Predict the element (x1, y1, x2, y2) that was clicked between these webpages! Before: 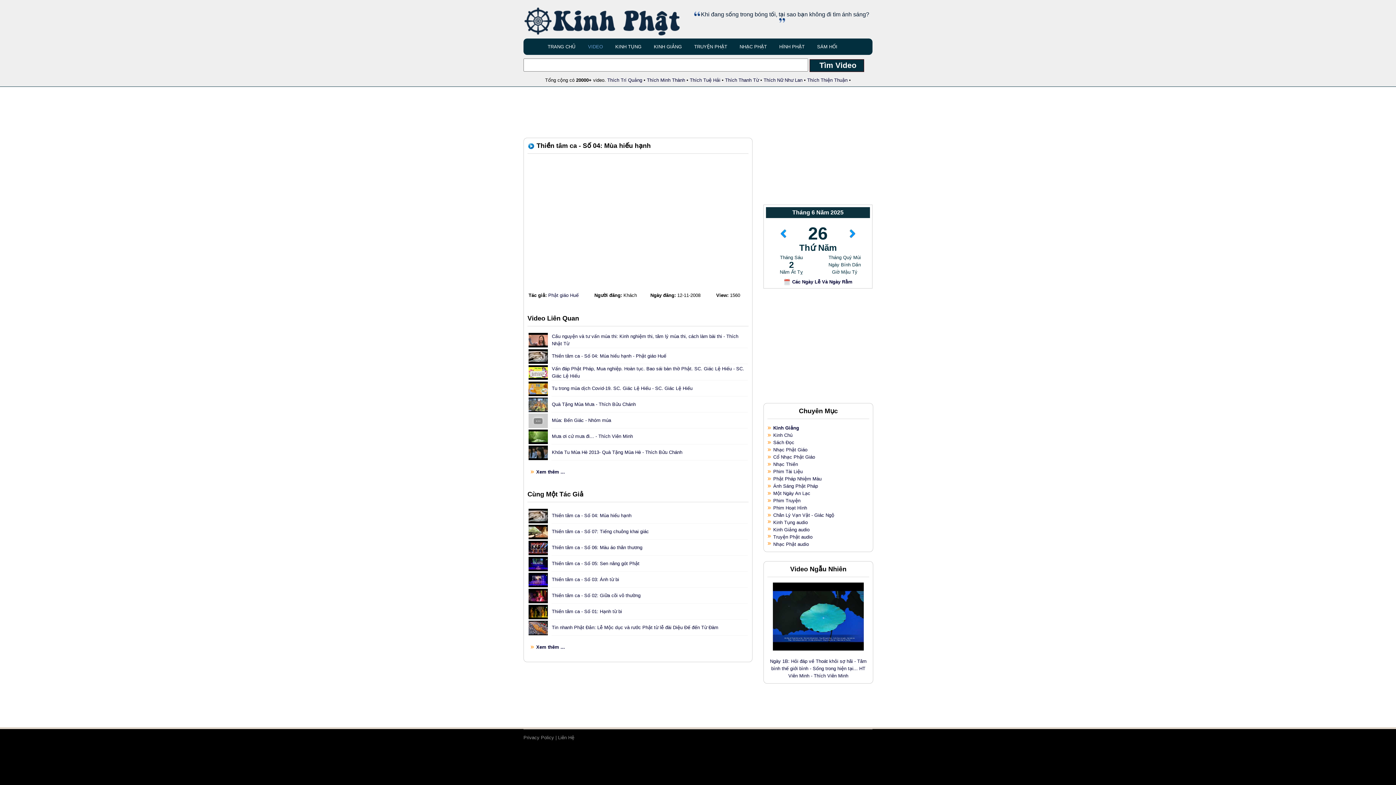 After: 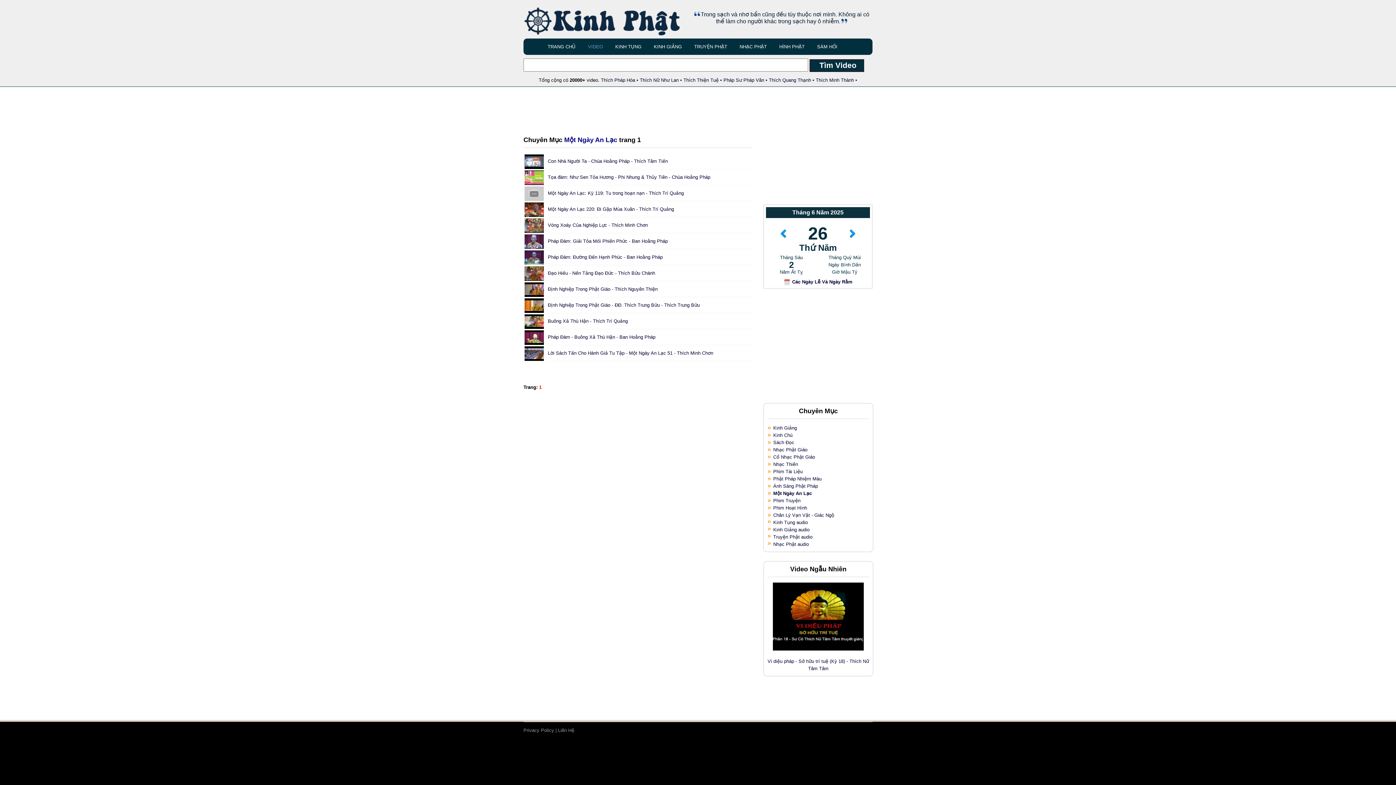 Action: label: Một Ngày An Lạc bbox: (773, 490, 810, 496)